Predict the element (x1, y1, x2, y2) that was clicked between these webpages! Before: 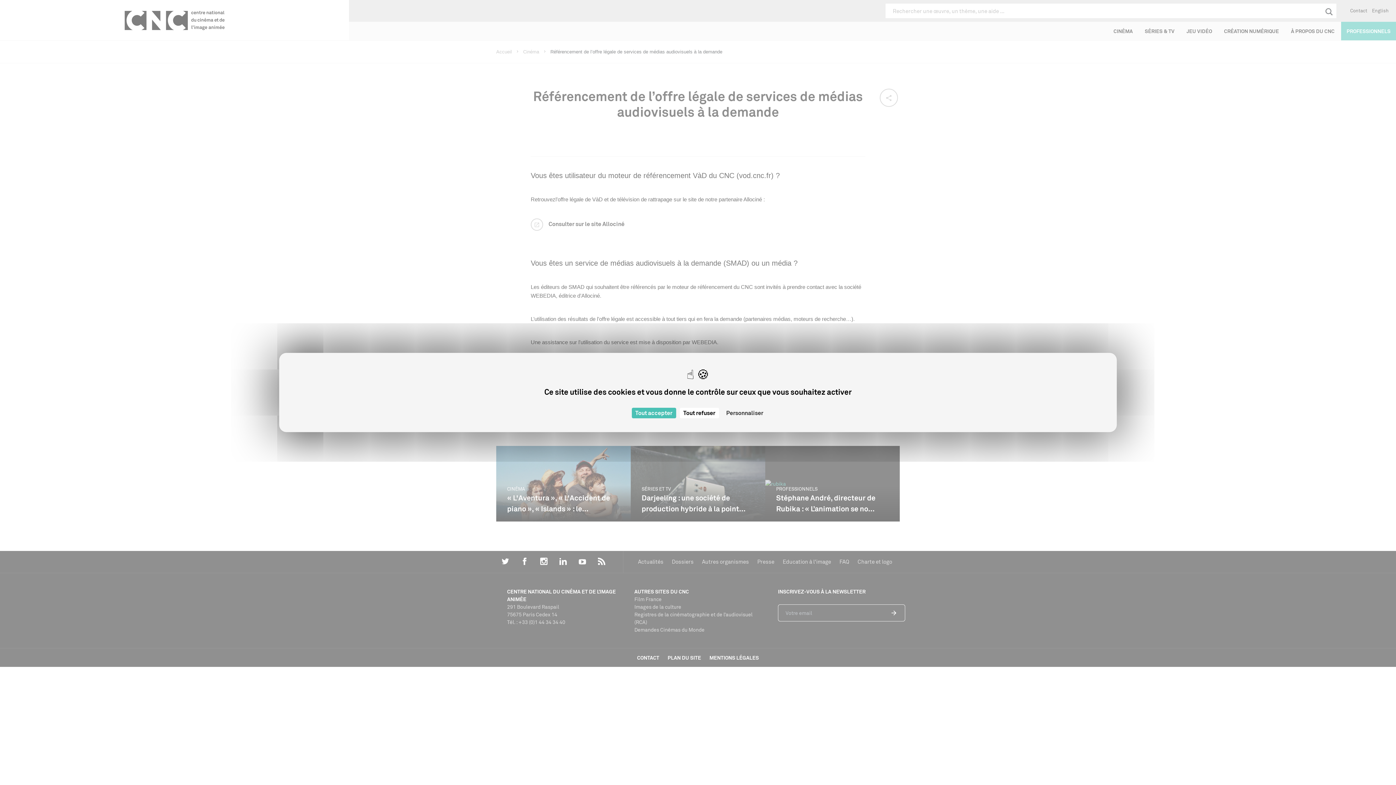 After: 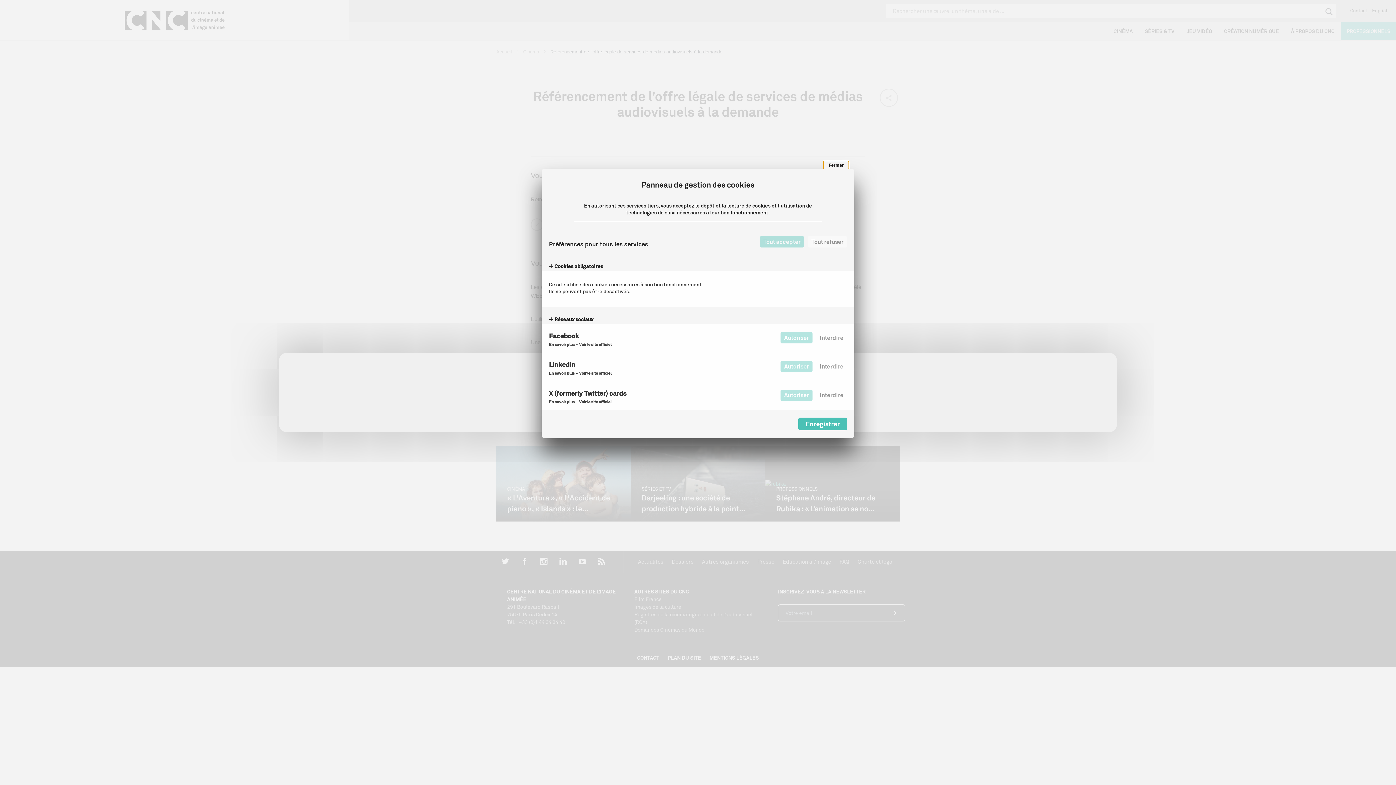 Action: bbox: (722, 408, 767, 418) label: Personnaliser (fenêtre modale)